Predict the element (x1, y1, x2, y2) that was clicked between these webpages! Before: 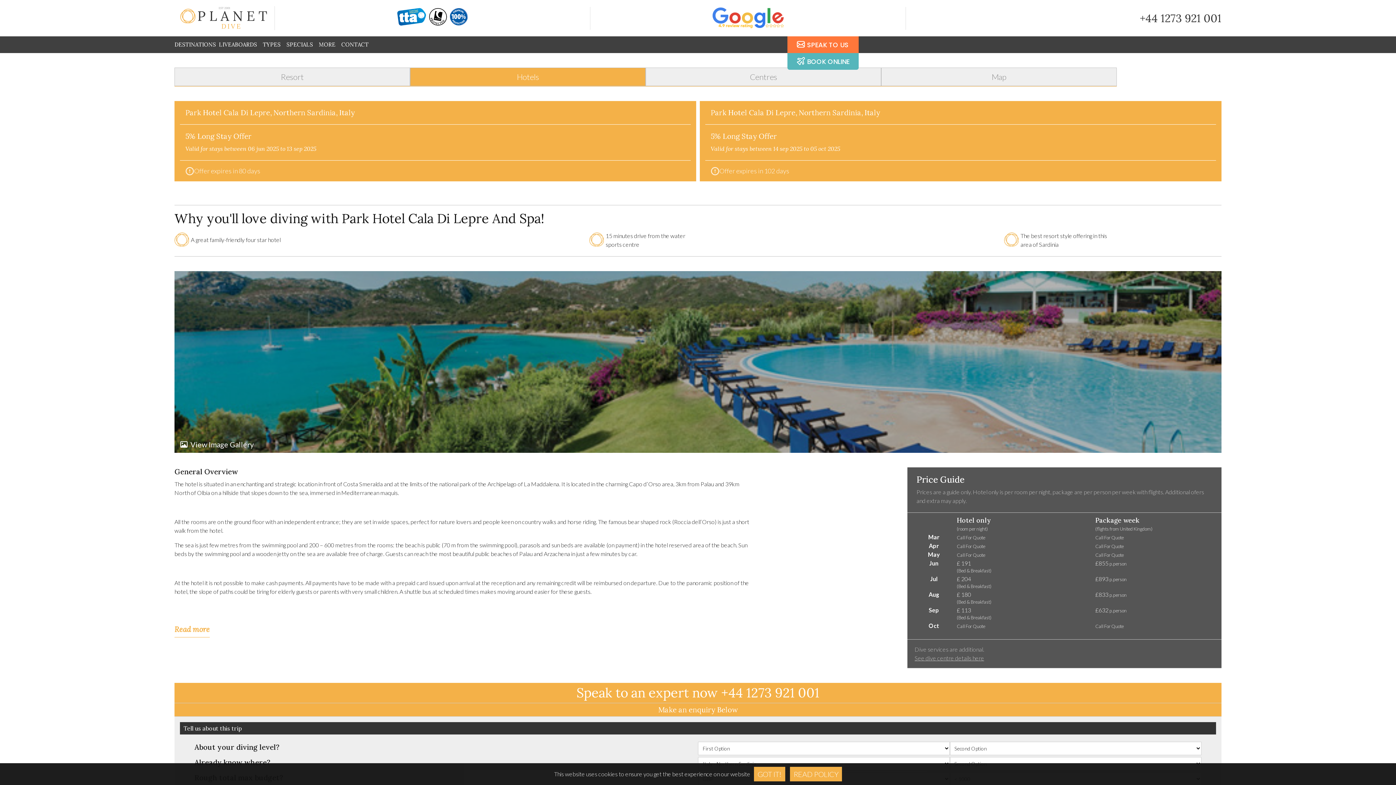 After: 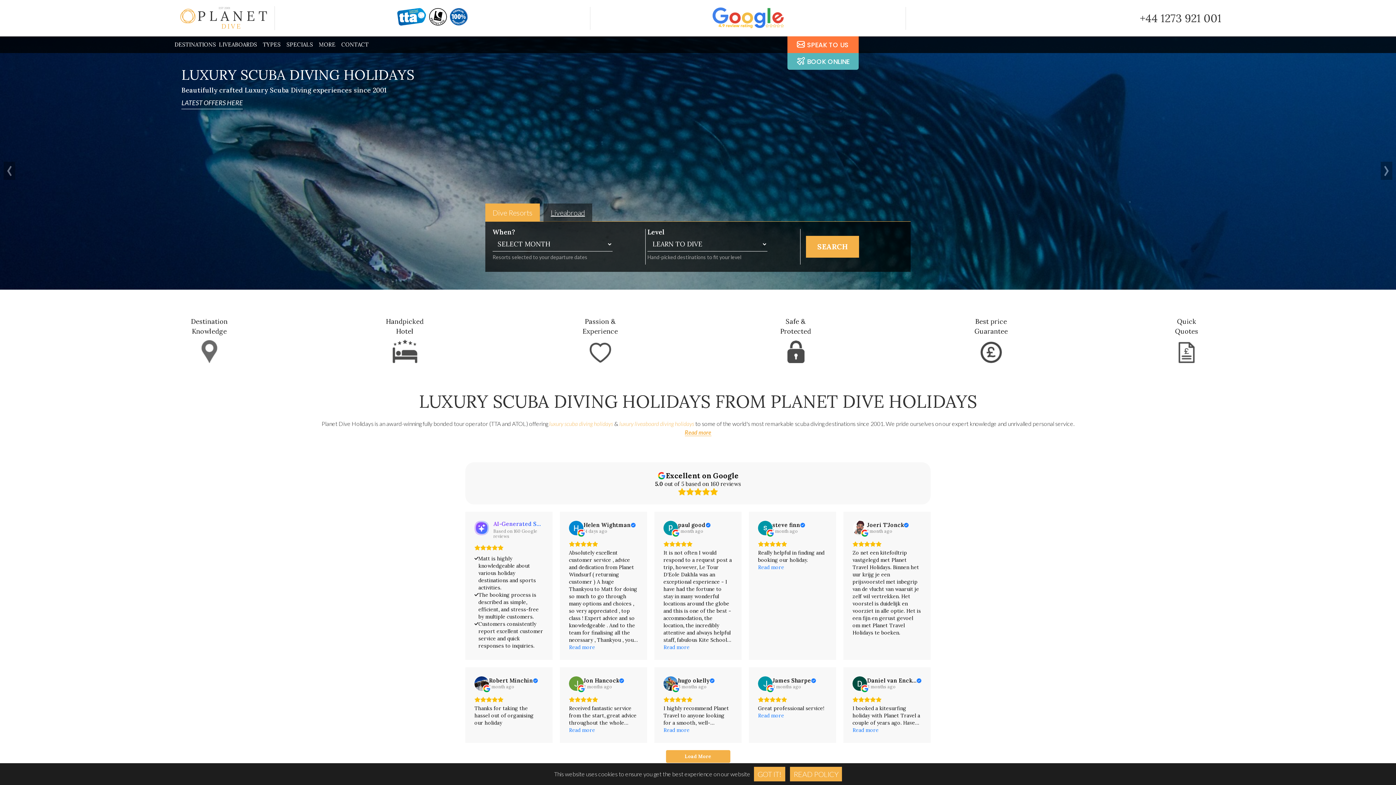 Action: label: logo bbox: (174, 13, 269, 20)